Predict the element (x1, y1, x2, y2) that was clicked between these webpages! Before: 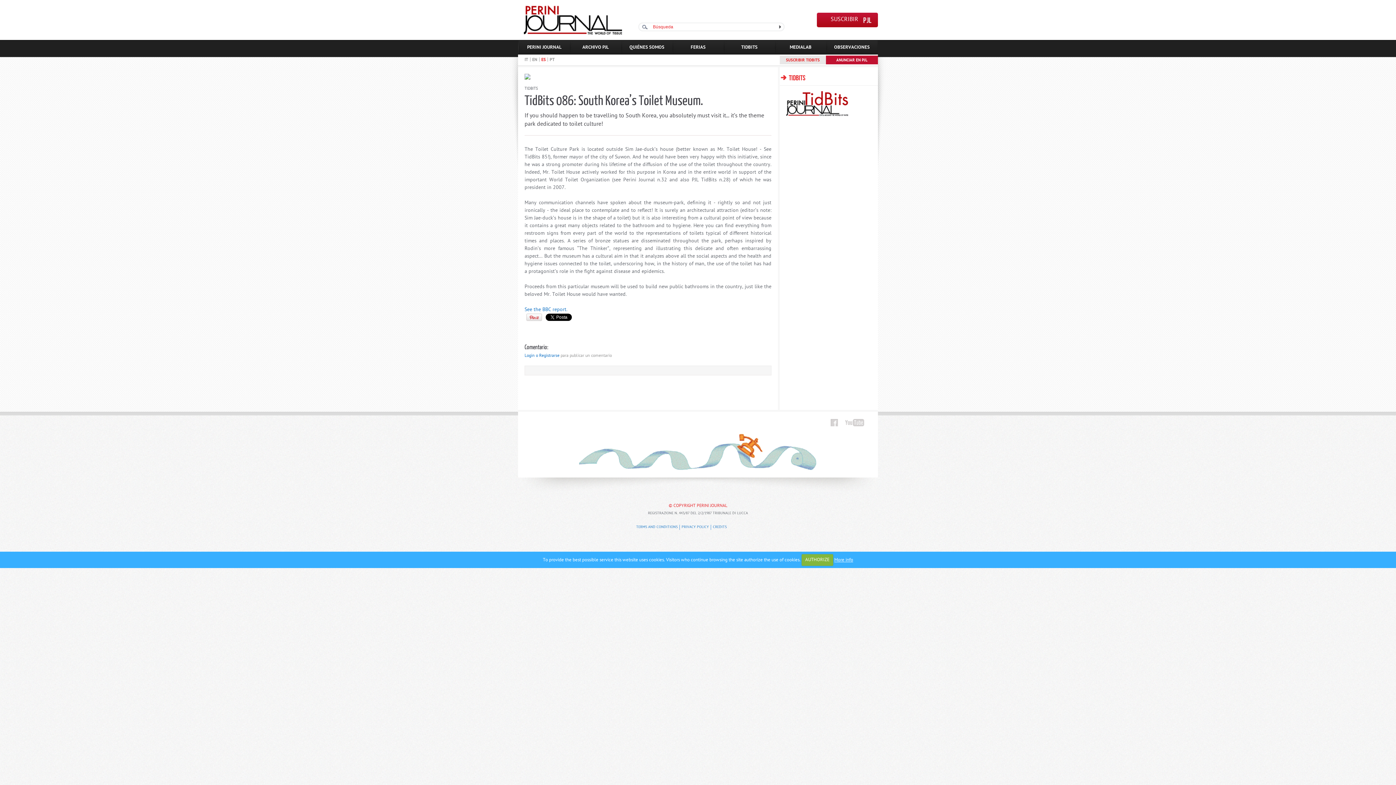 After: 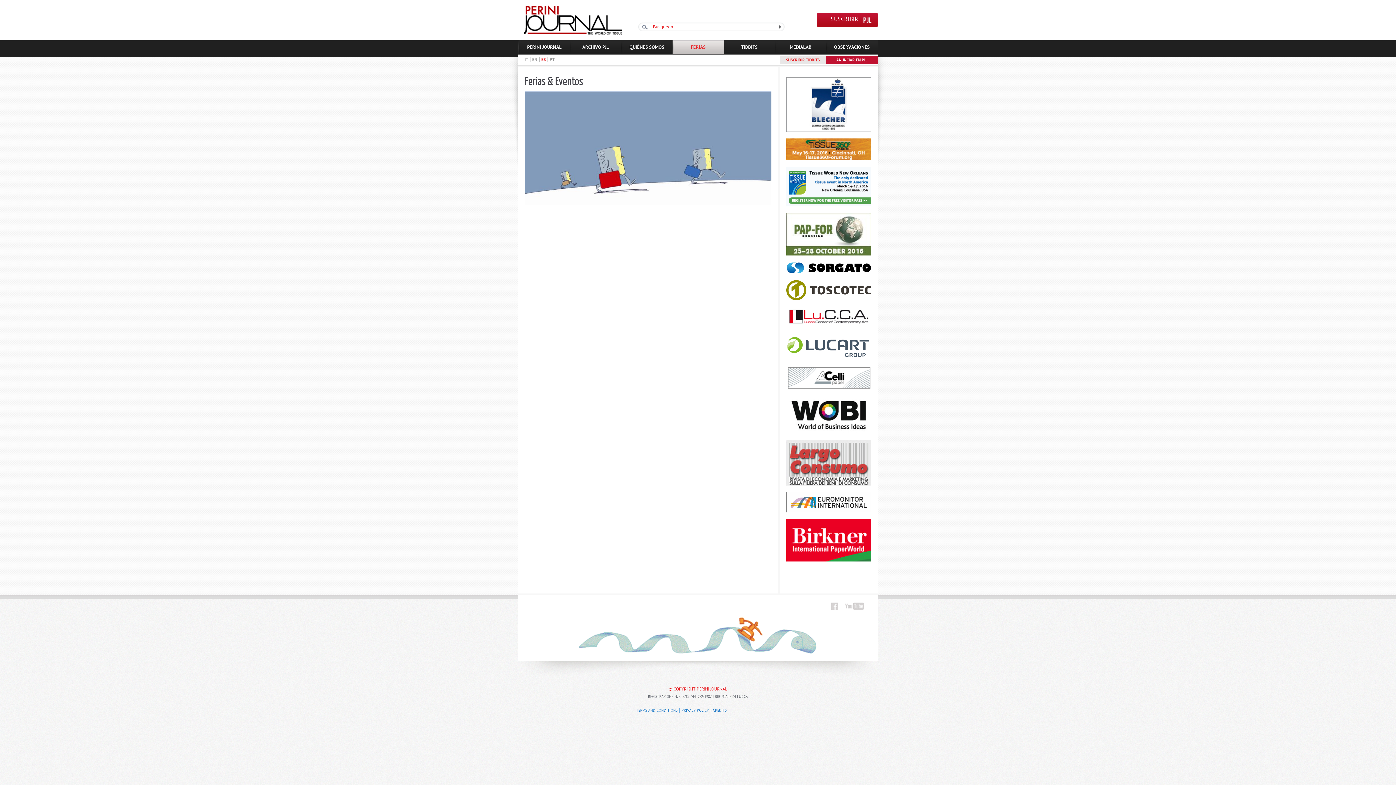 Action: label: FERIAS bbox: (672, 40, 723, 54)